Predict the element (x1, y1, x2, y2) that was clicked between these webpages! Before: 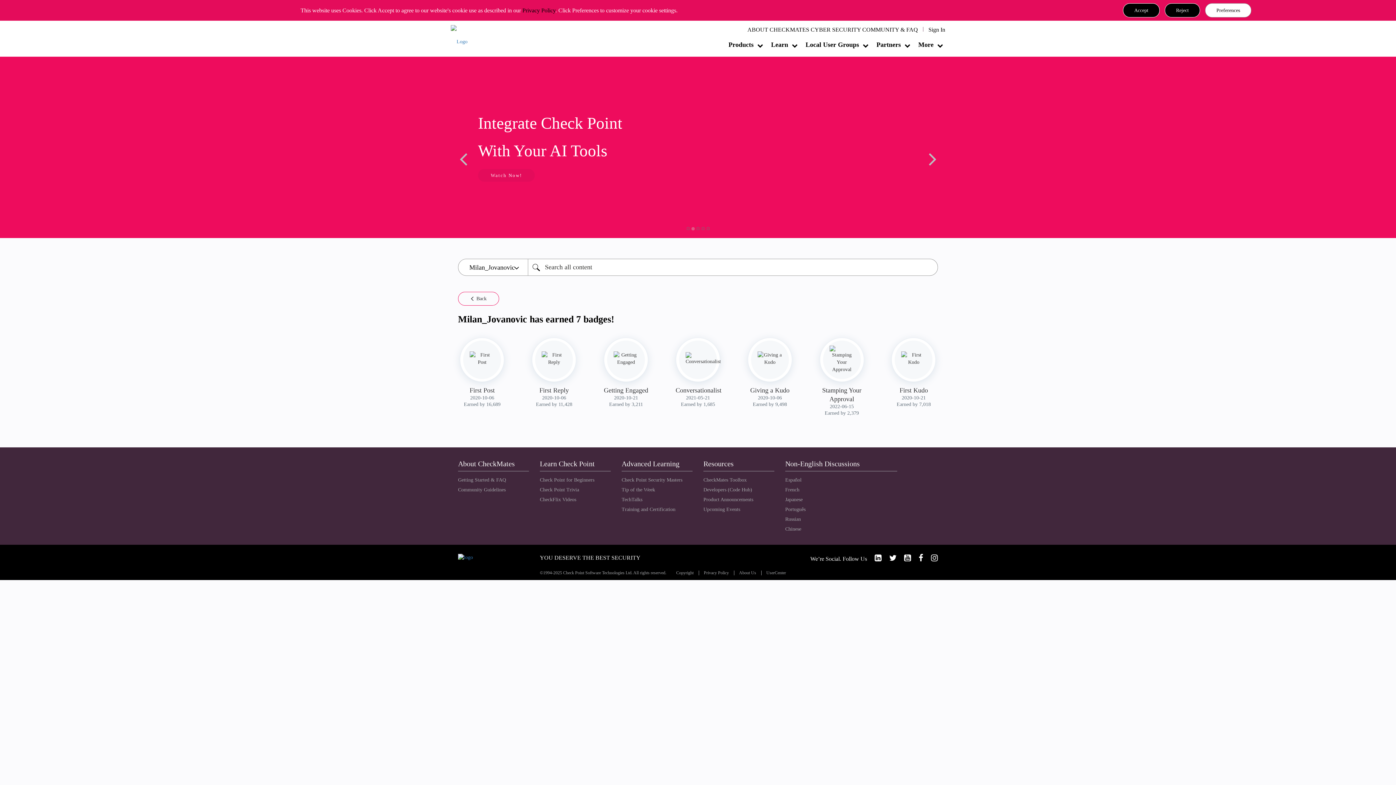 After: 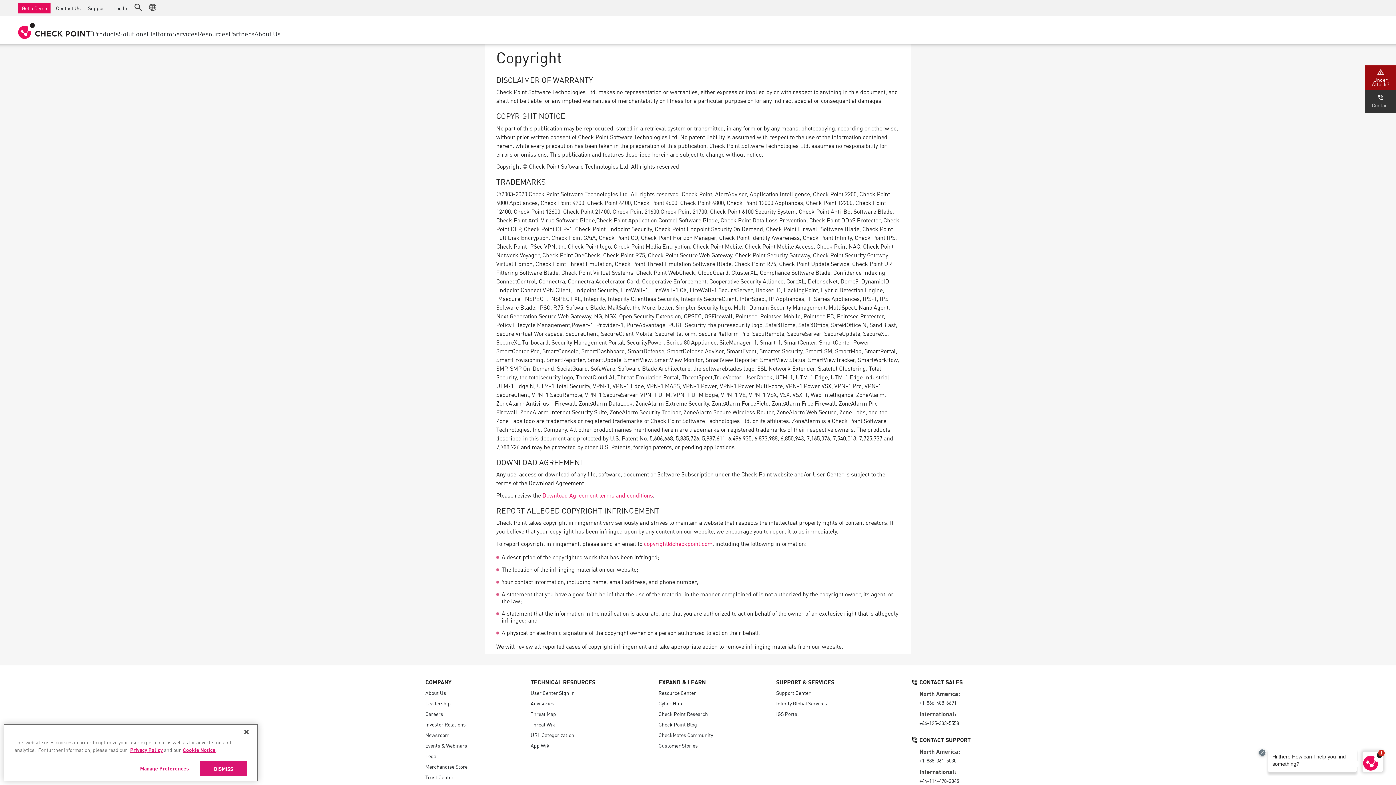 Action: label: Copyright bbox: (671, 570, 697, 575)